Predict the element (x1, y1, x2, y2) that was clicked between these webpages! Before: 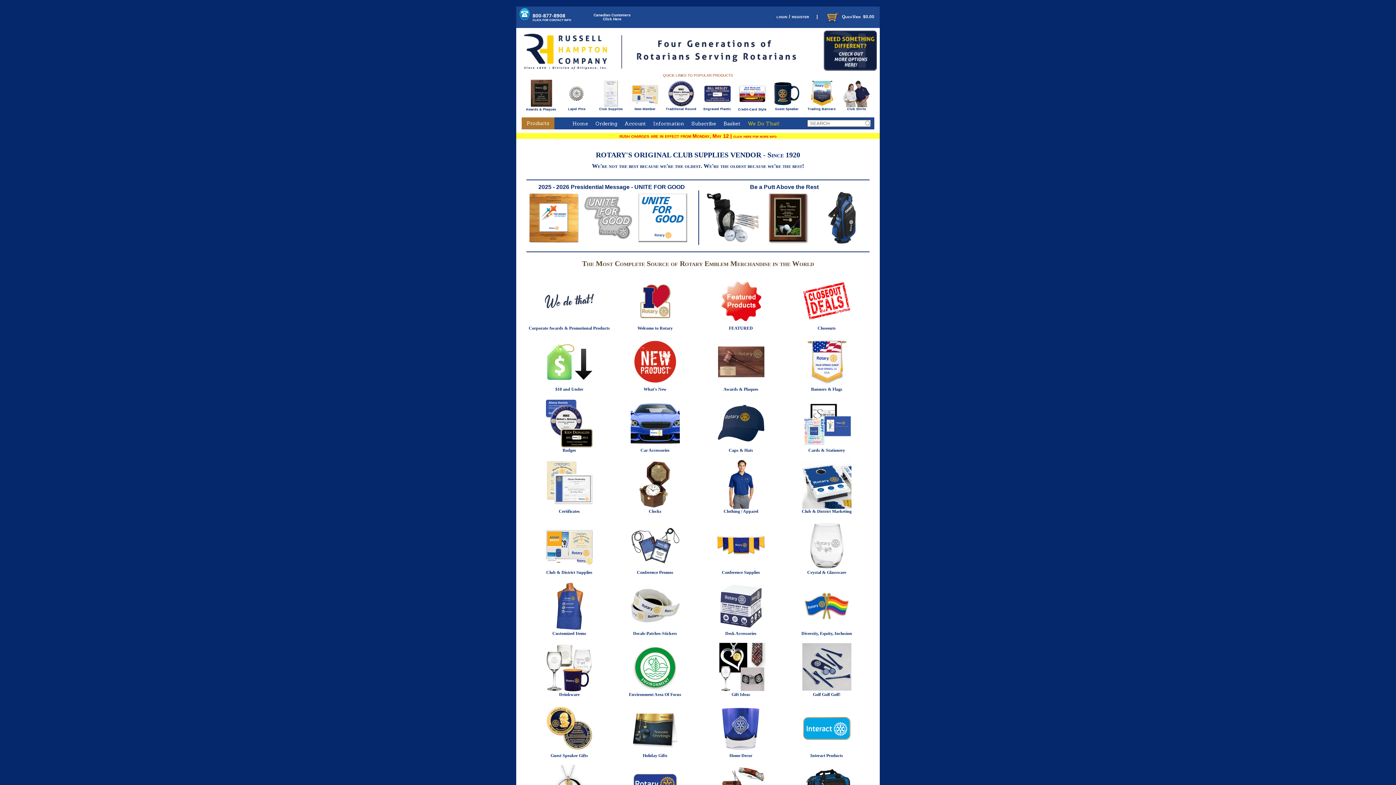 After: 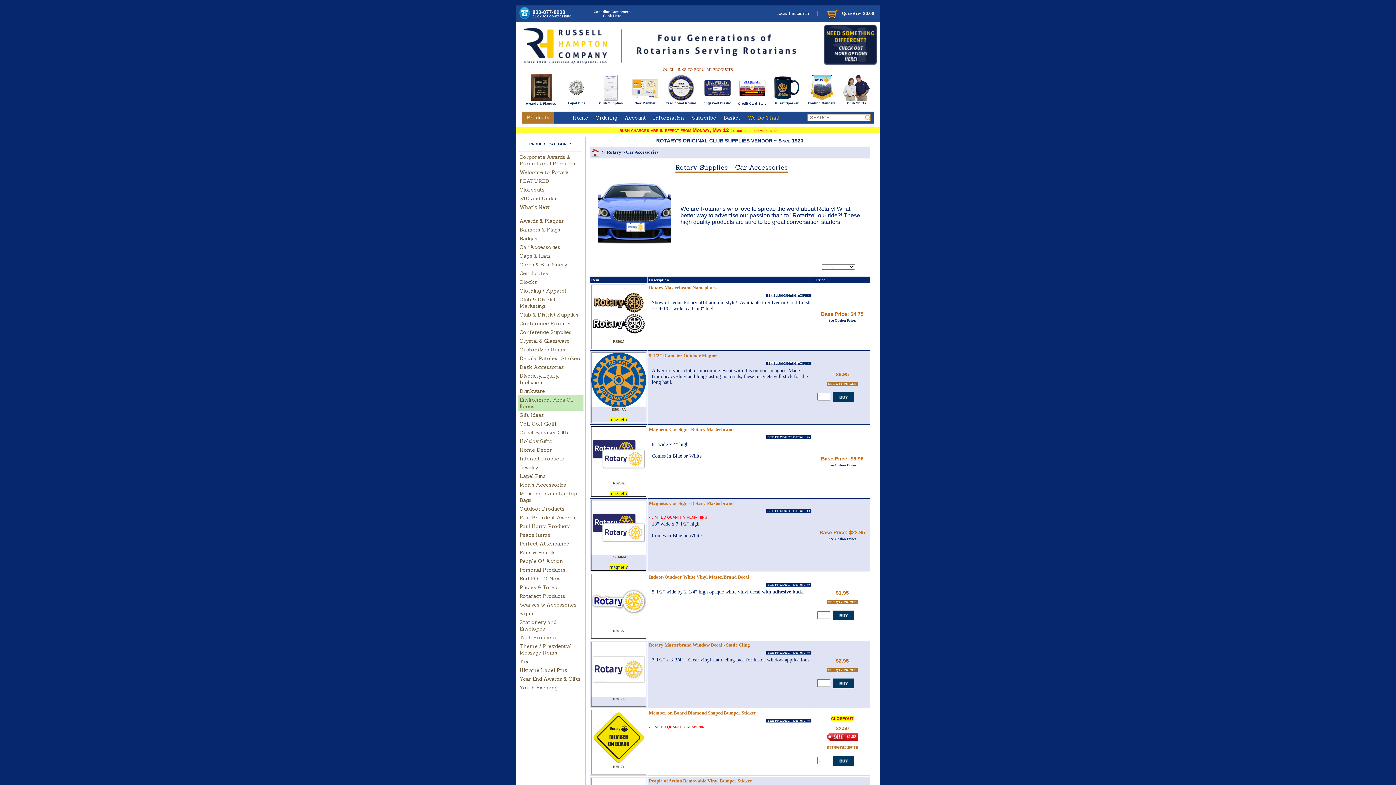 Action: label: Car Accessories bbox: (640, 448, 669, 453)